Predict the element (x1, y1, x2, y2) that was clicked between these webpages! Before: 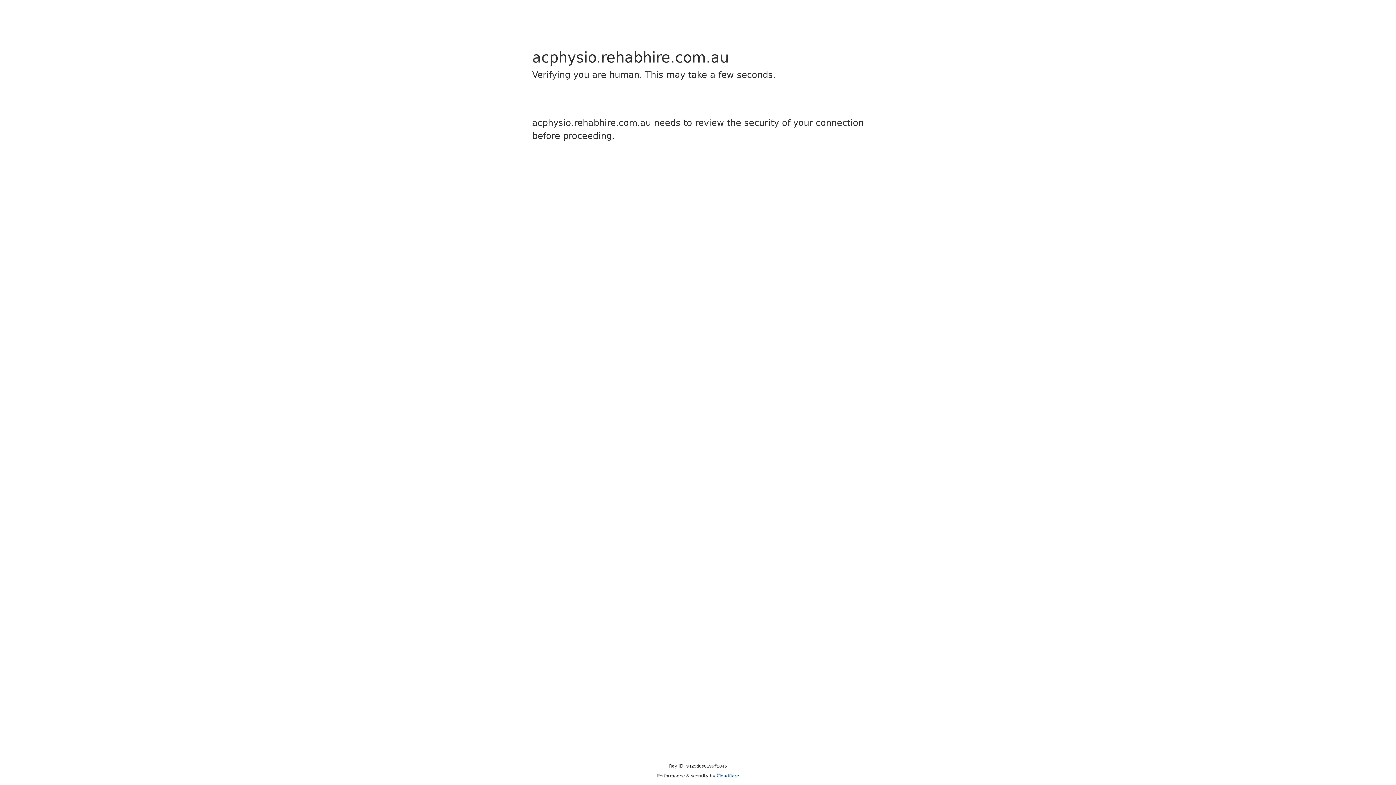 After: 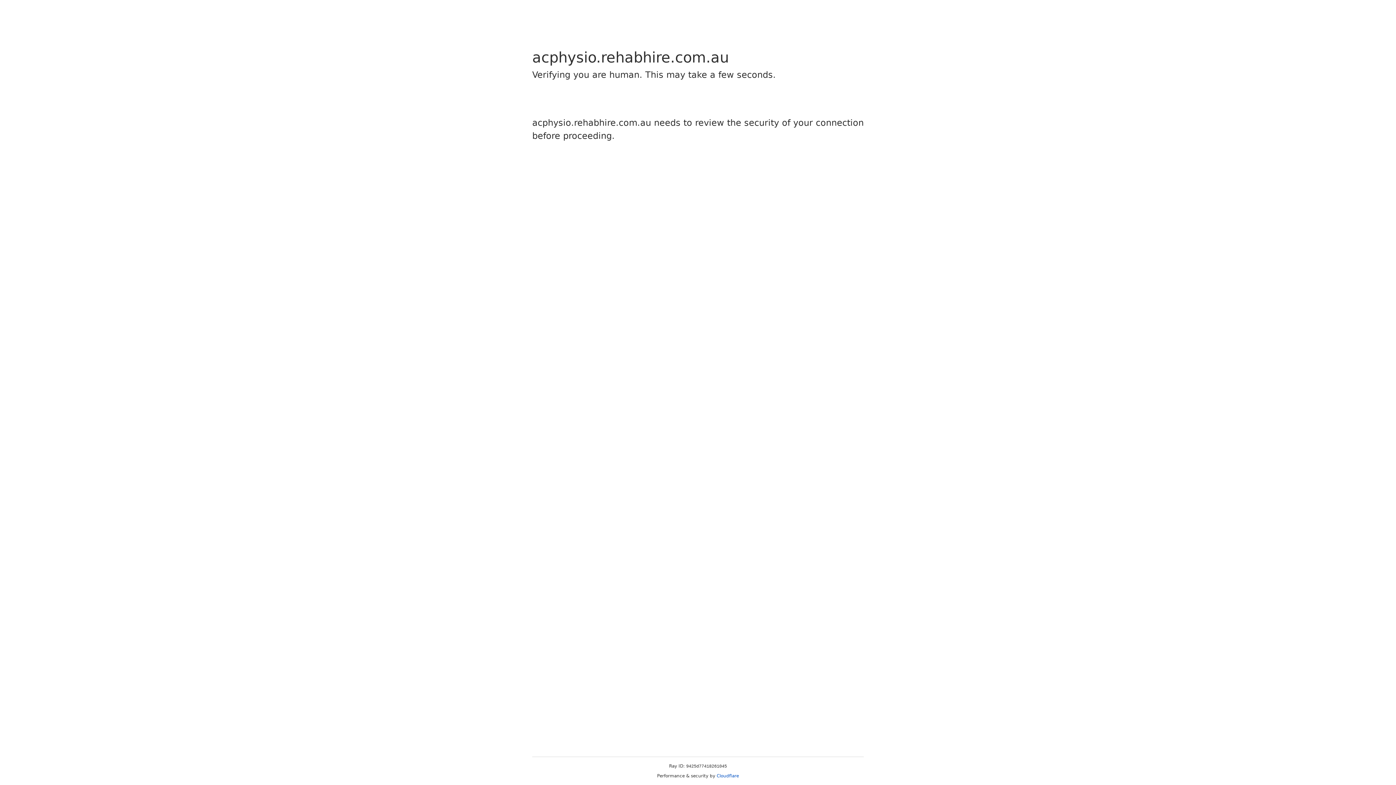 Action: label: Cloudflare bbox: (716, 773, 739, 778)